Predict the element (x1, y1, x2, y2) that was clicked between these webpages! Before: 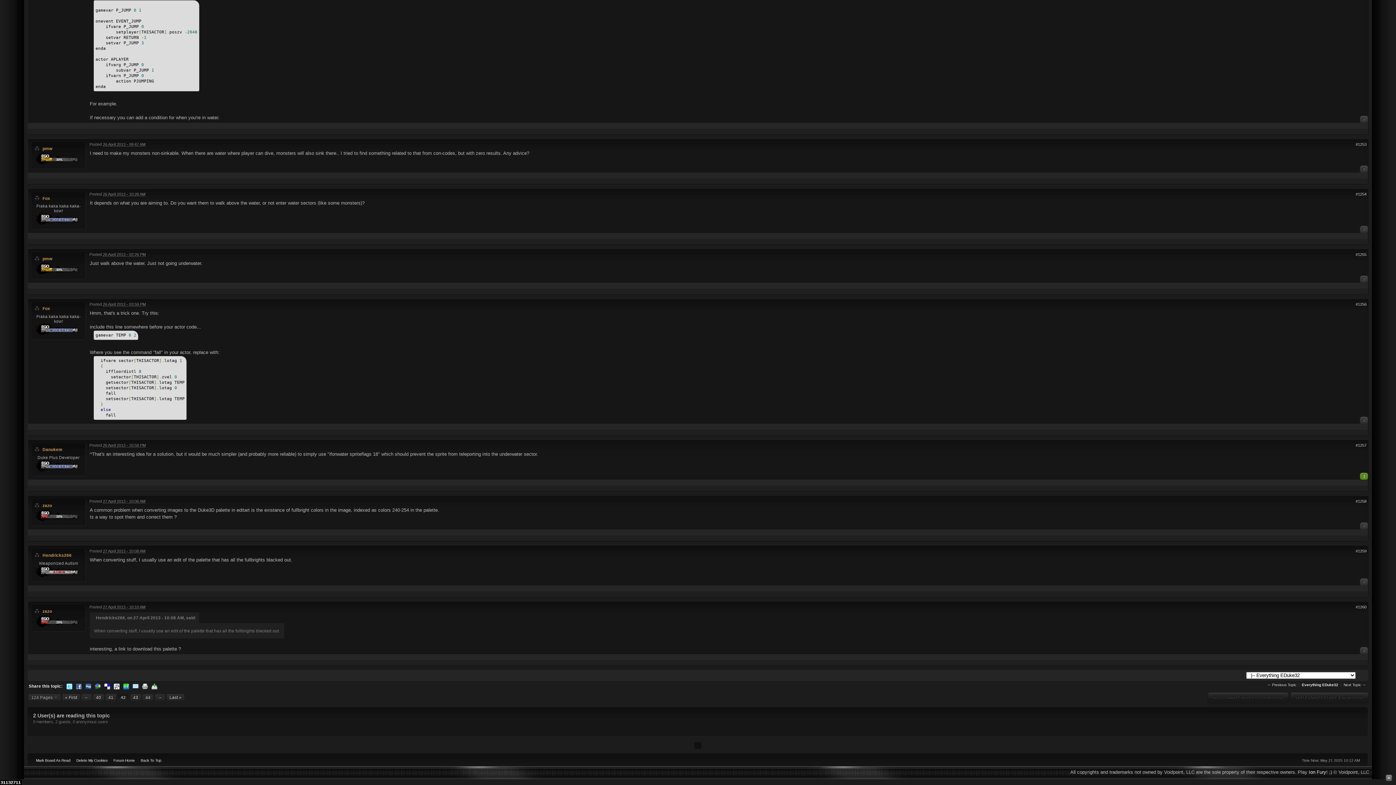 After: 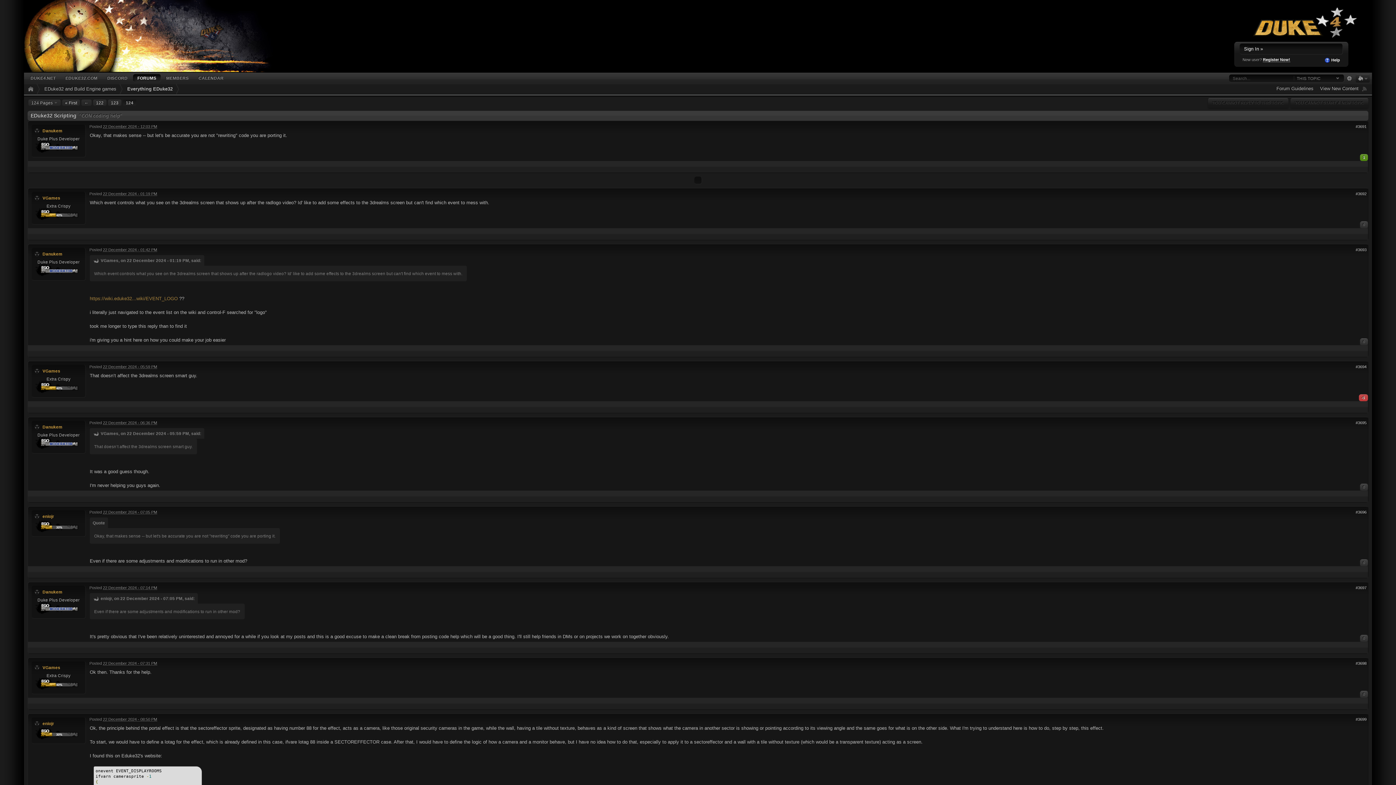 Action: label: Last » bbox: (166, 694, 184, 700)